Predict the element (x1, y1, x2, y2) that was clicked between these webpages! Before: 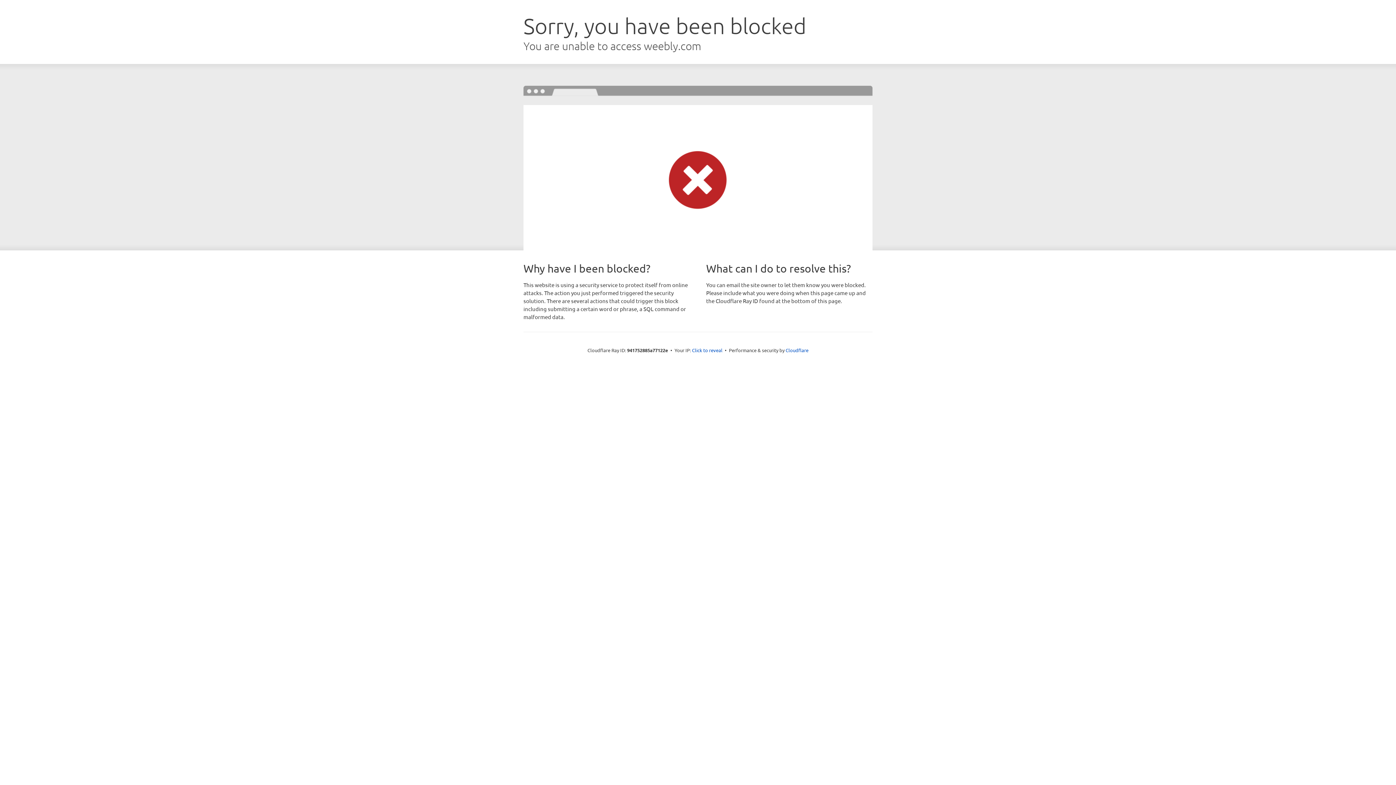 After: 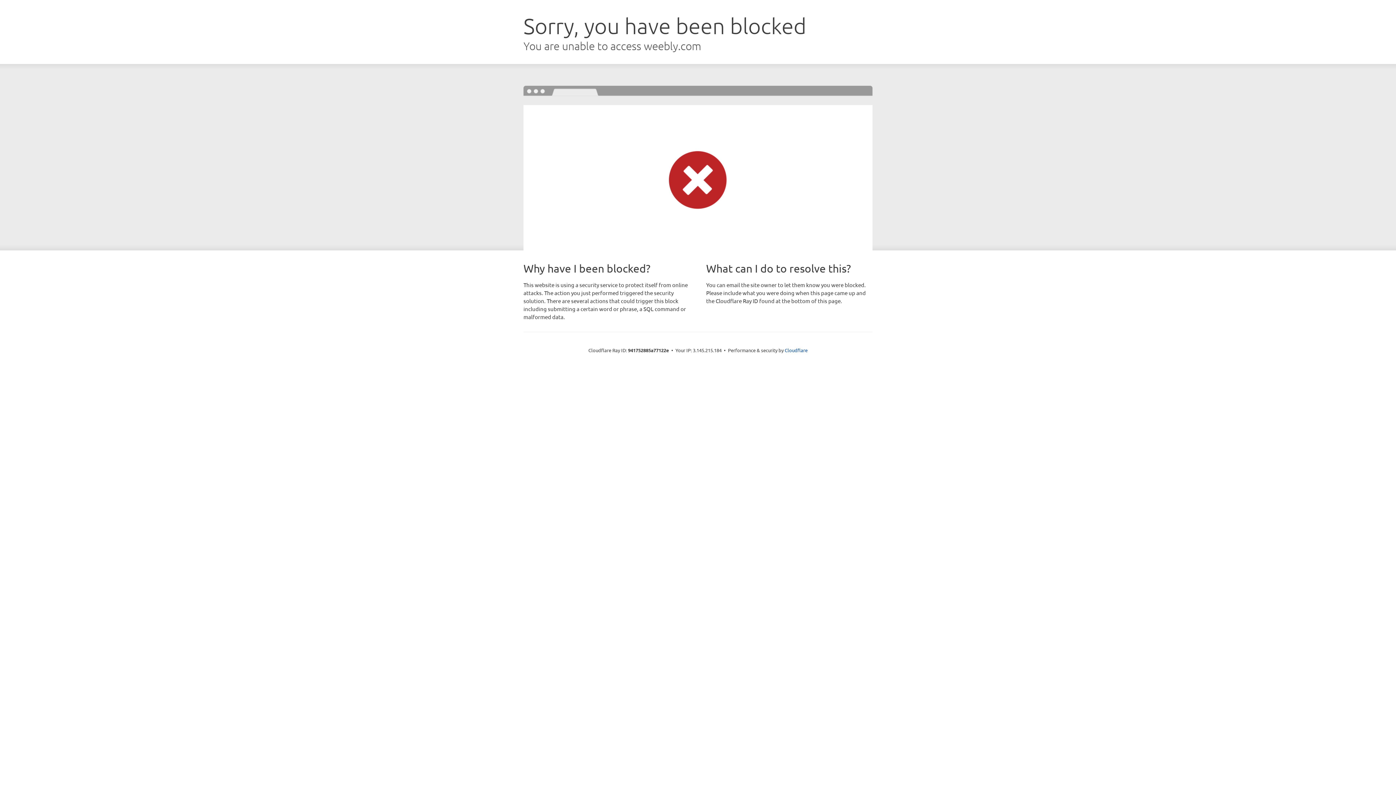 Action: label: Click to reveal bbox: (692, 346, 722, 353)